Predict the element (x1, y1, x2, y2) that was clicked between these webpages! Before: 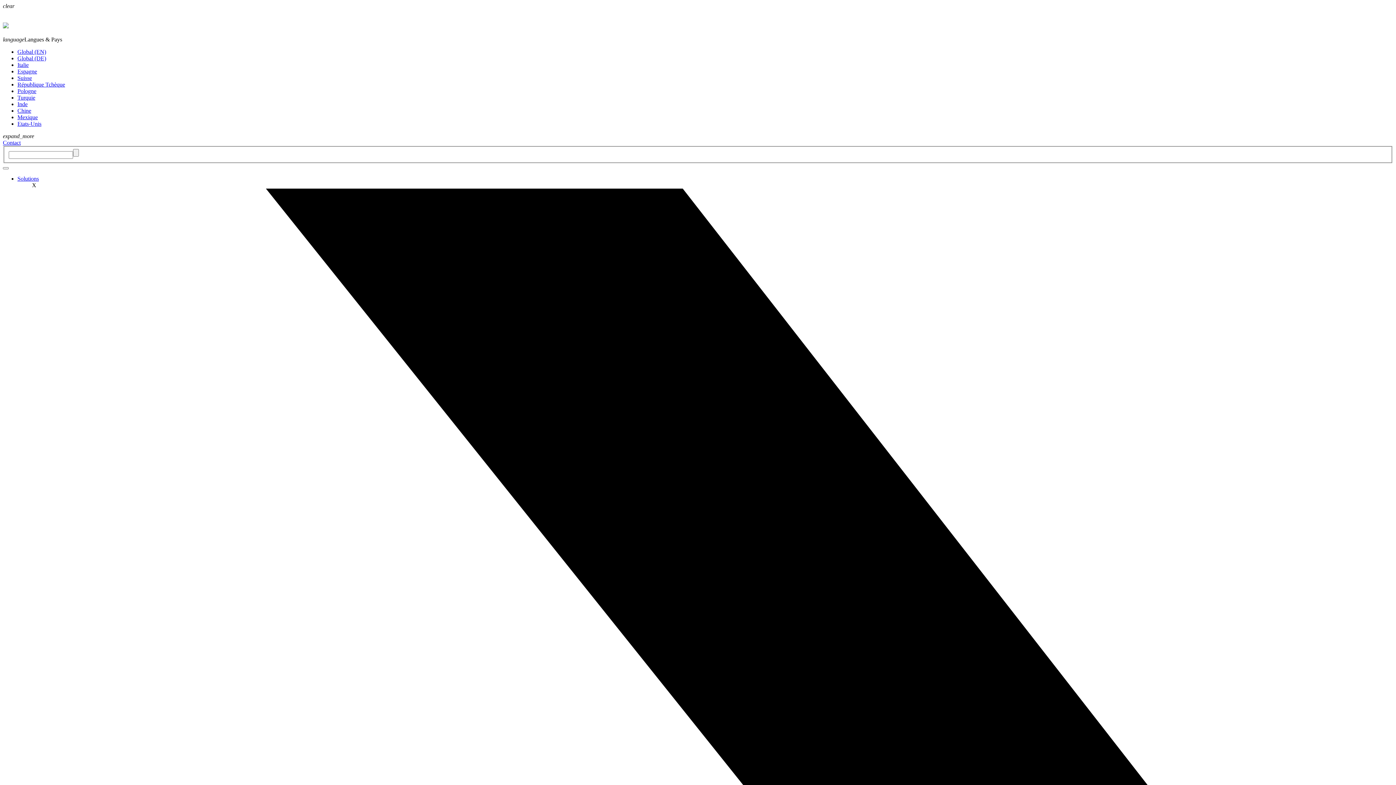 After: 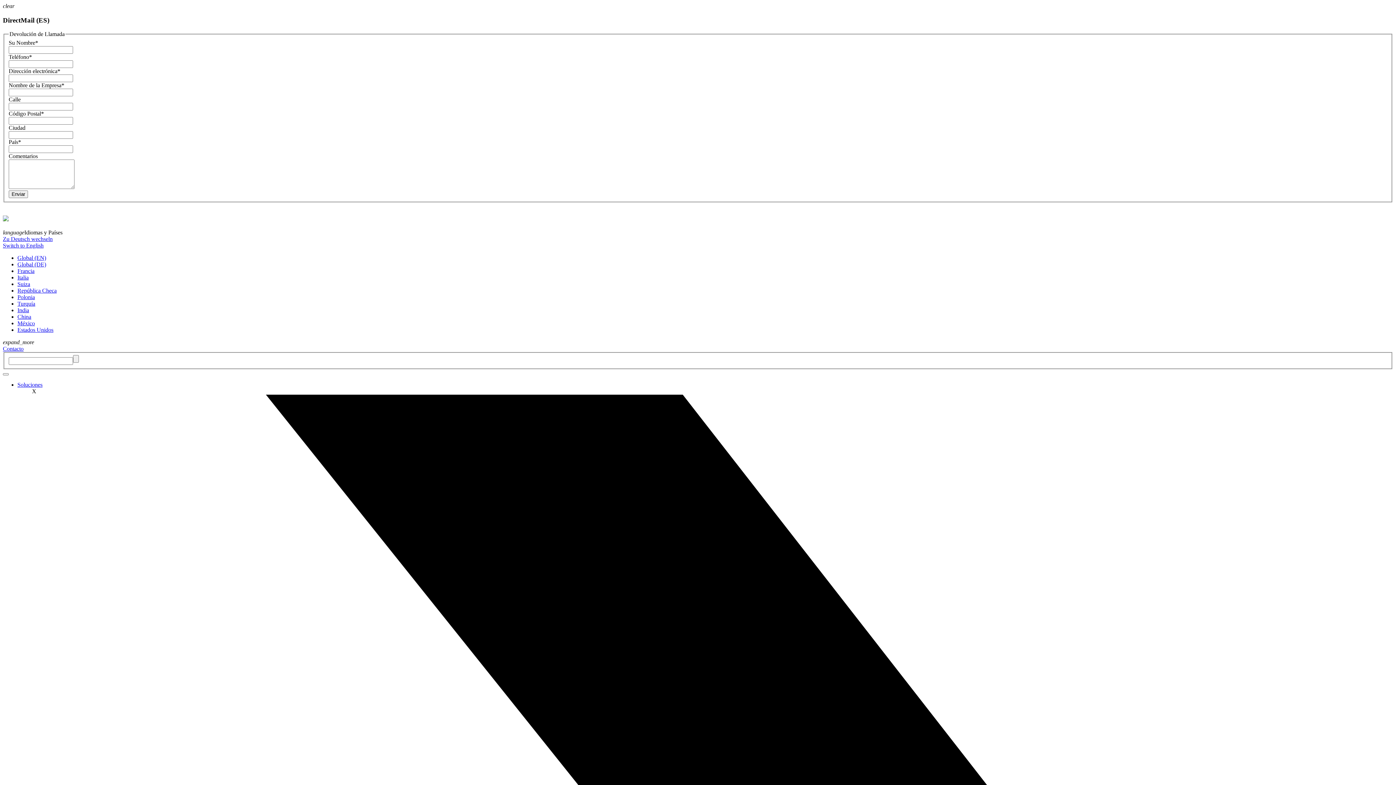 Action: bbox: (17, 68, 37, 74) label: Espagne